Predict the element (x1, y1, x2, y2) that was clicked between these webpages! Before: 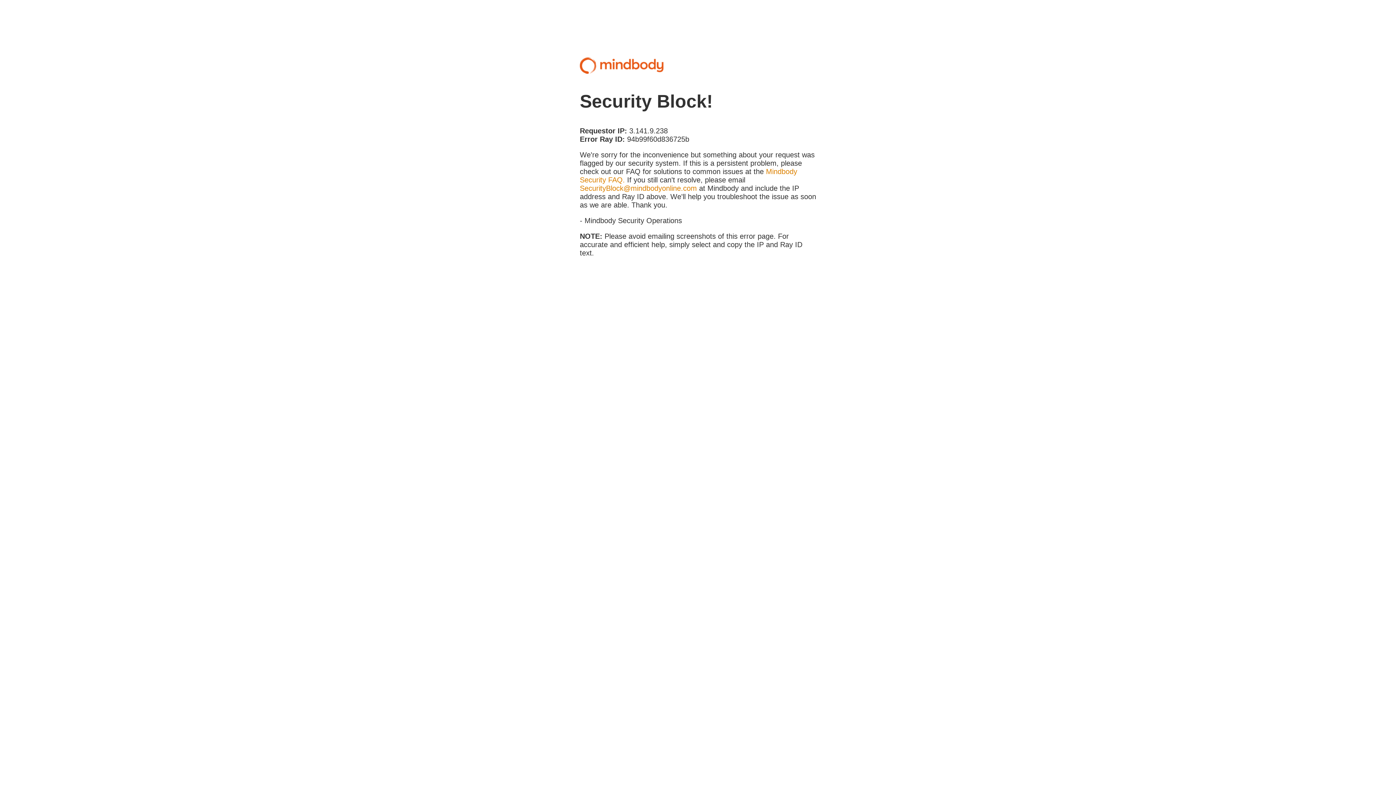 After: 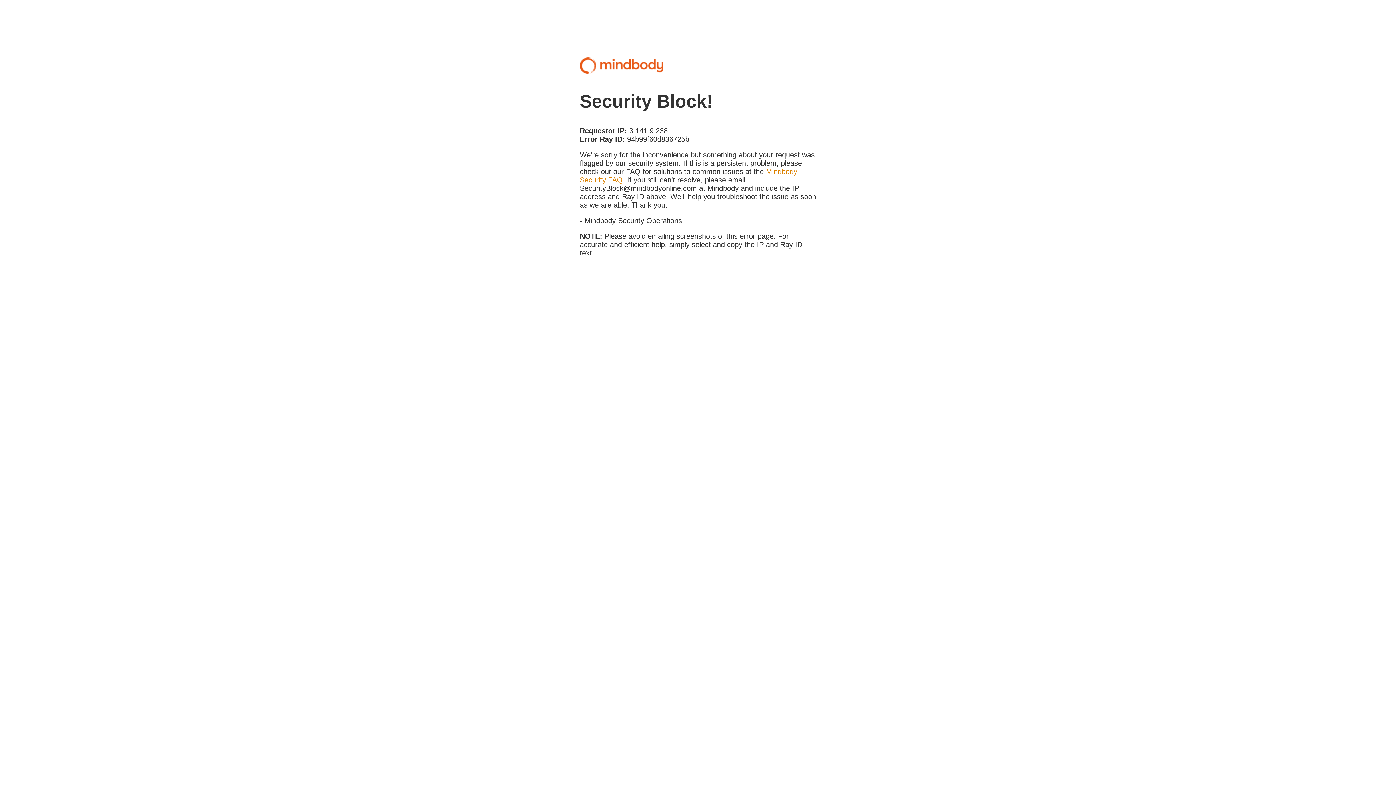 Action: label: SecurityBlock@mindbodyonline.com bbox: (580, 184, 697, 192)